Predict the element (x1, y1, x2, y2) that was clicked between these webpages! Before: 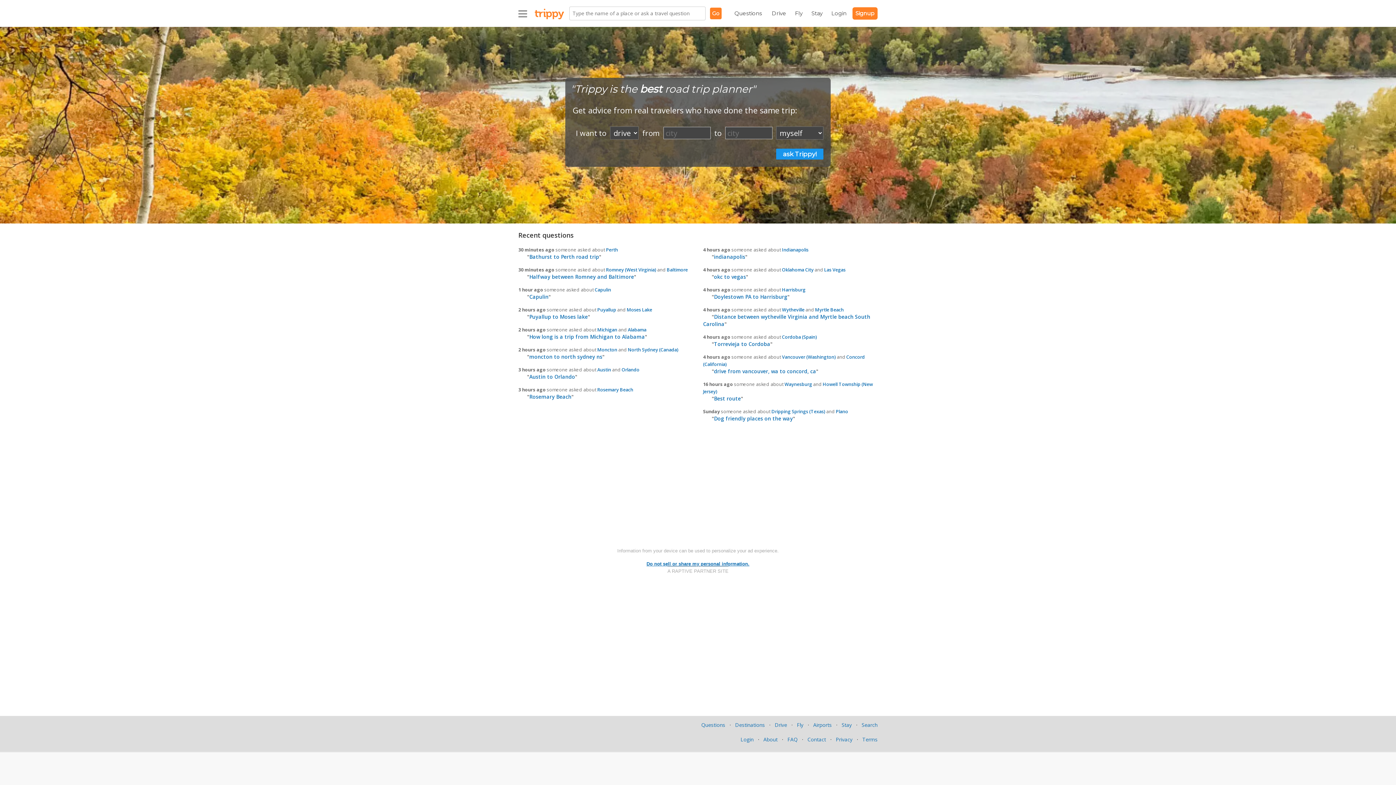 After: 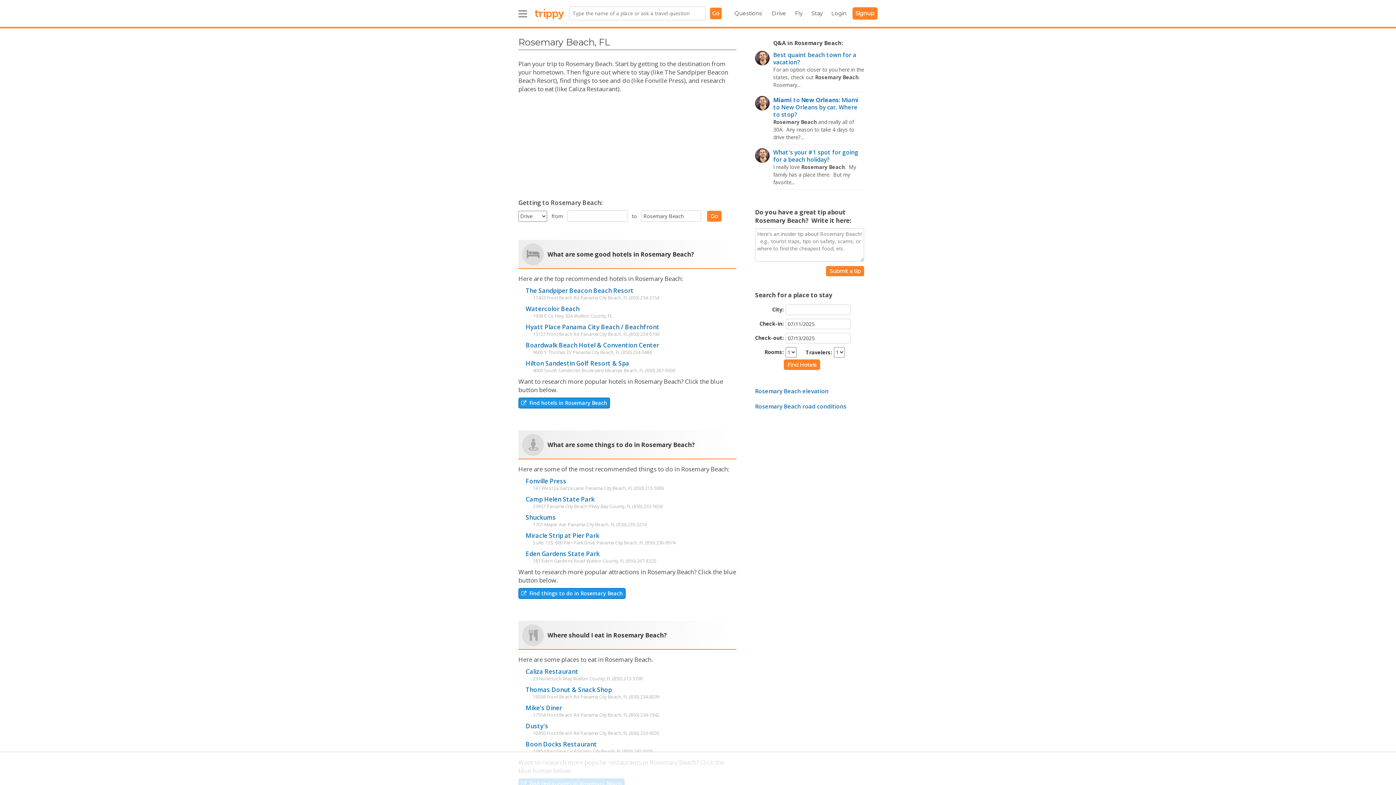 Action: label: Rosemary Beach bbox: (529, 393, 571, 400)